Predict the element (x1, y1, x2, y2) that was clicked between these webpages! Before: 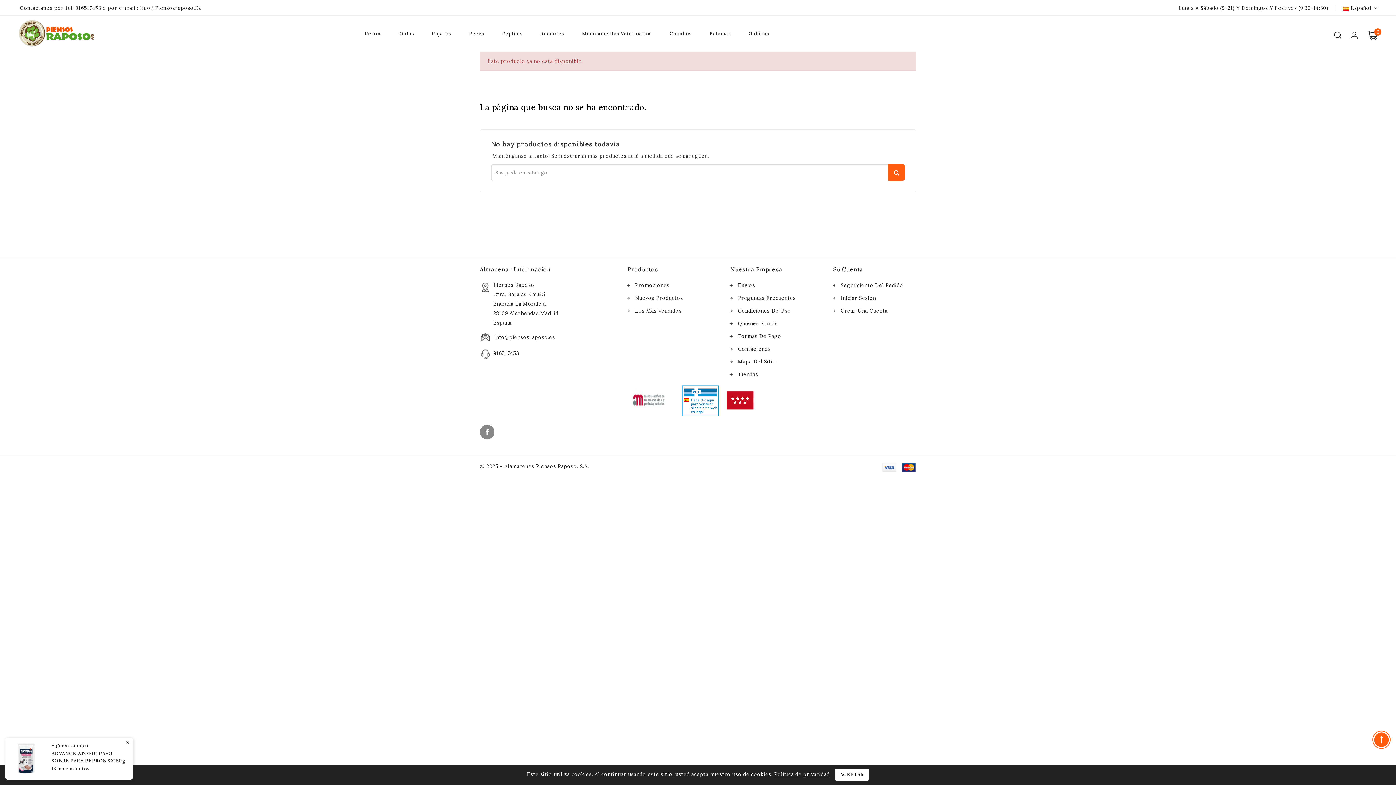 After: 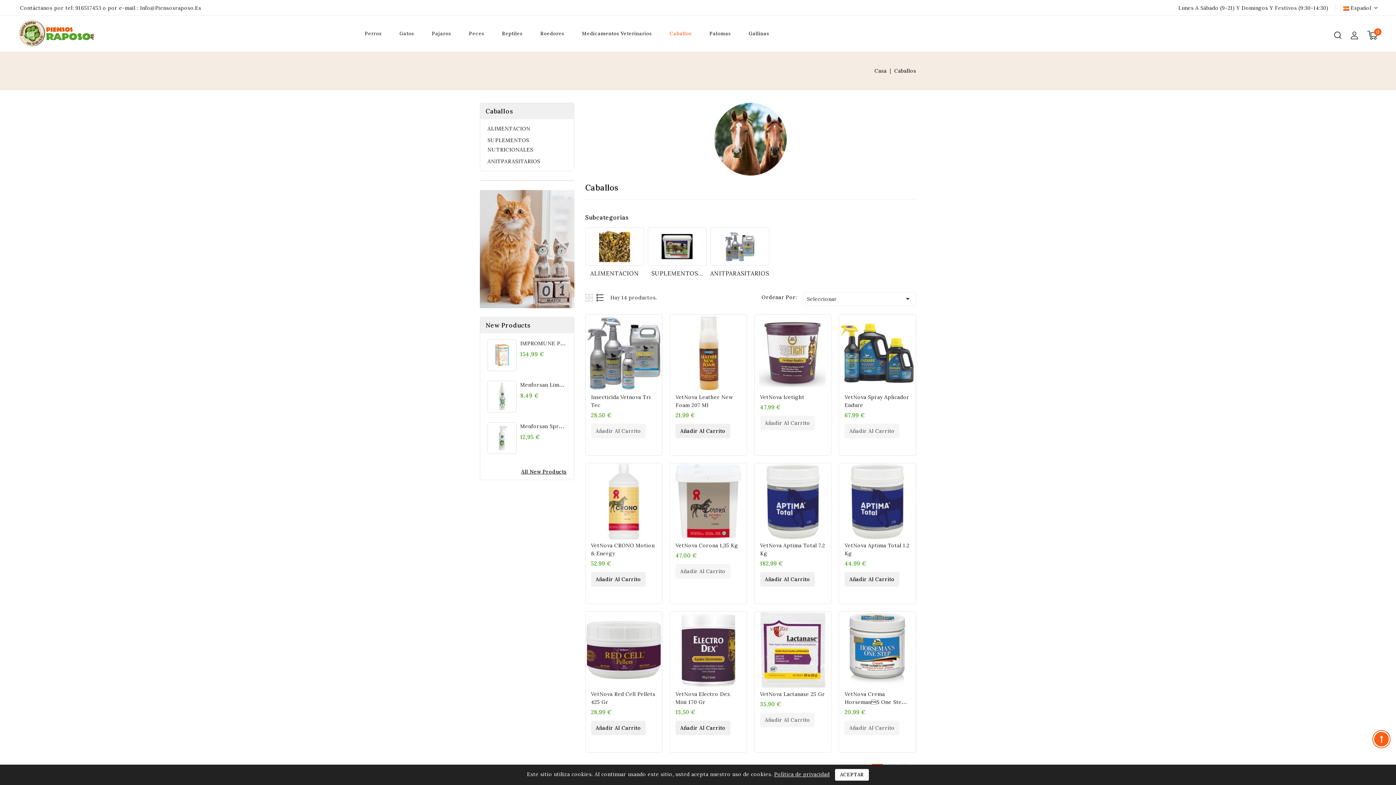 Action: bbox: (661, 29, 700, 37) label: Caballos